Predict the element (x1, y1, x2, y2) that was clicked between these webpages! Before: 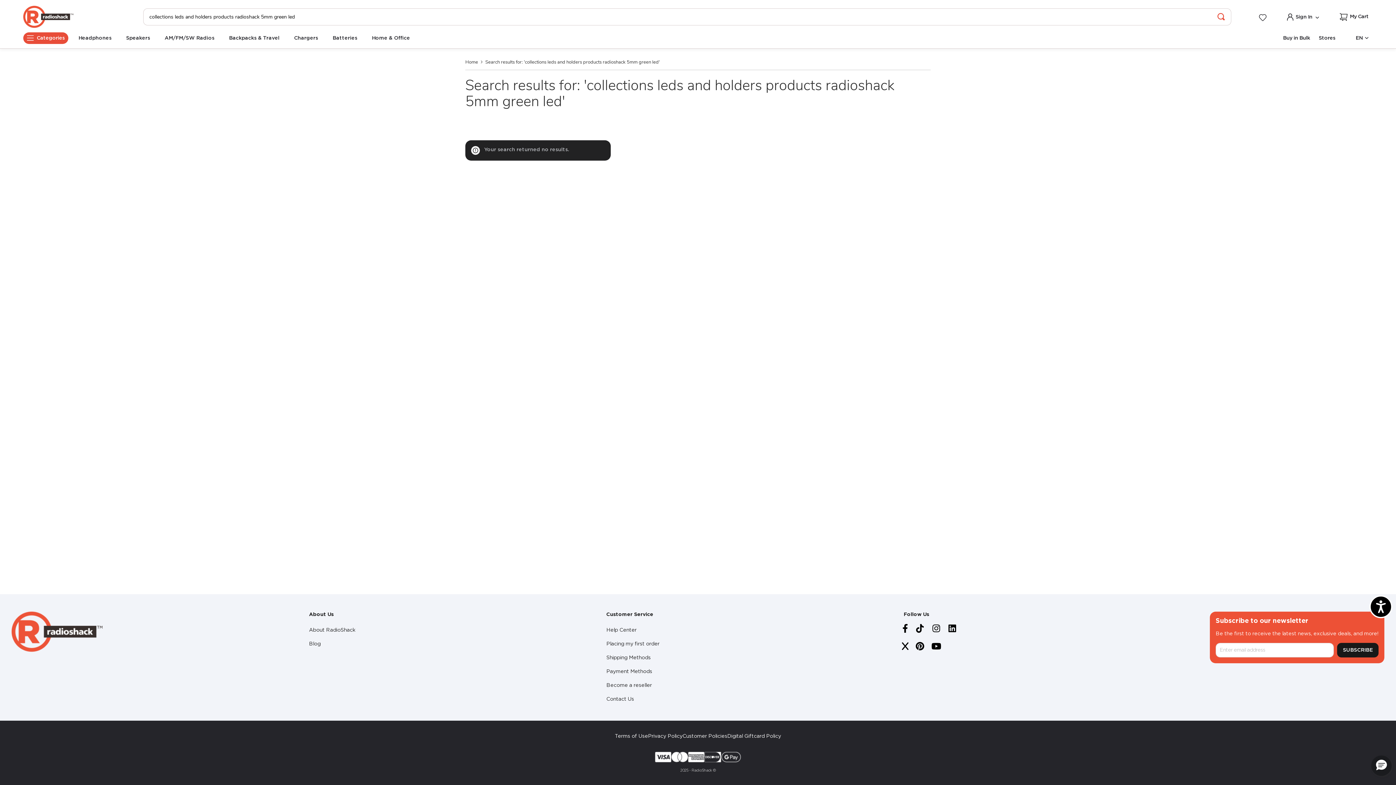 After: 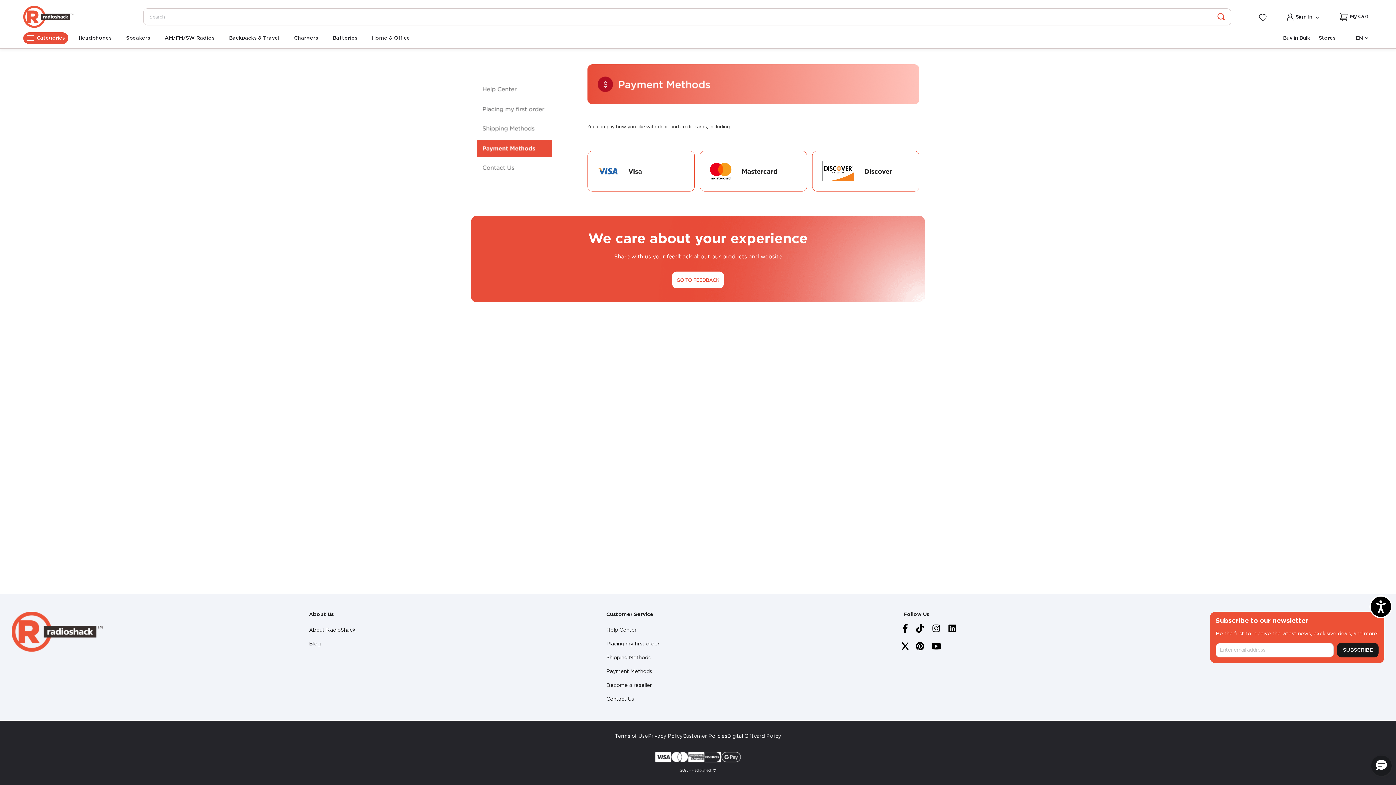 Action: label: Payment Methods bbox: (606, 669, 652, 674)